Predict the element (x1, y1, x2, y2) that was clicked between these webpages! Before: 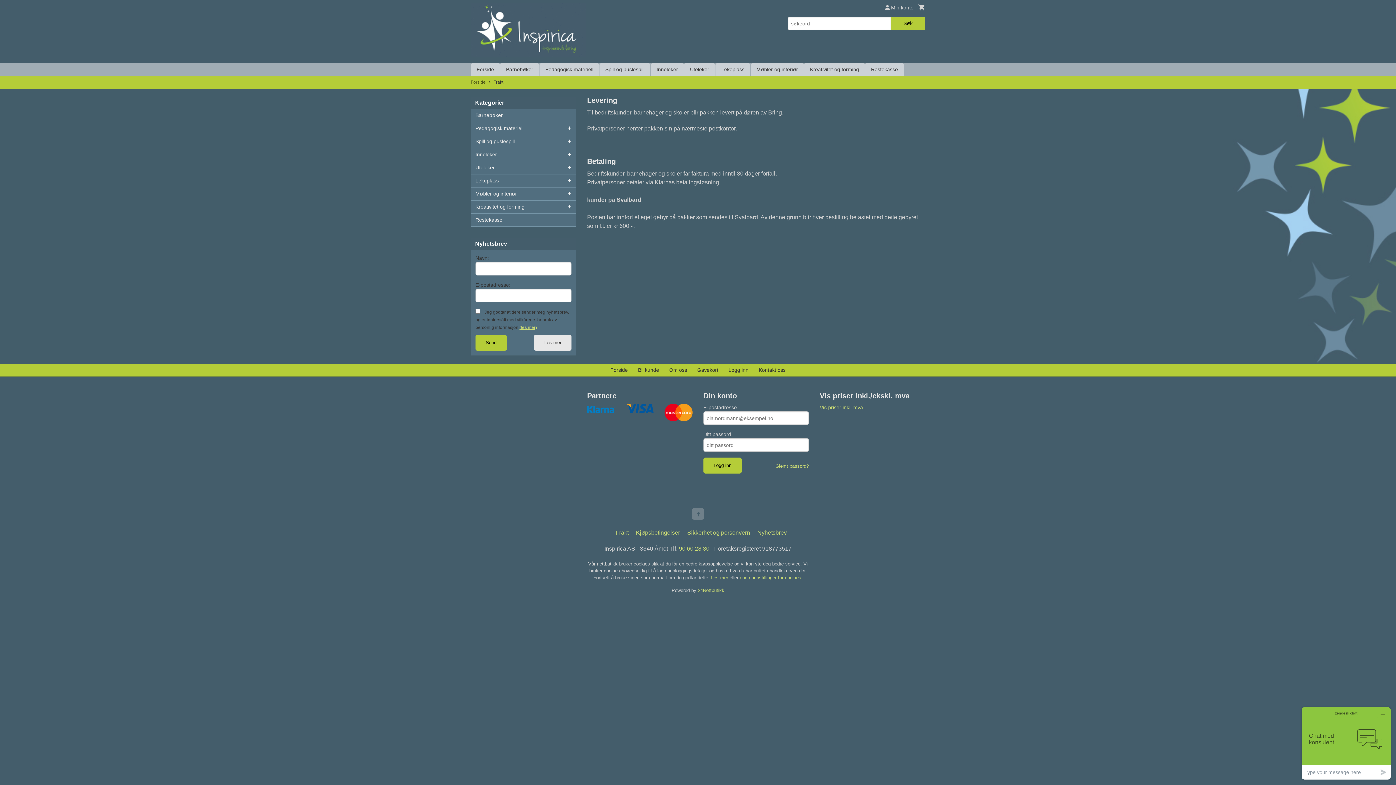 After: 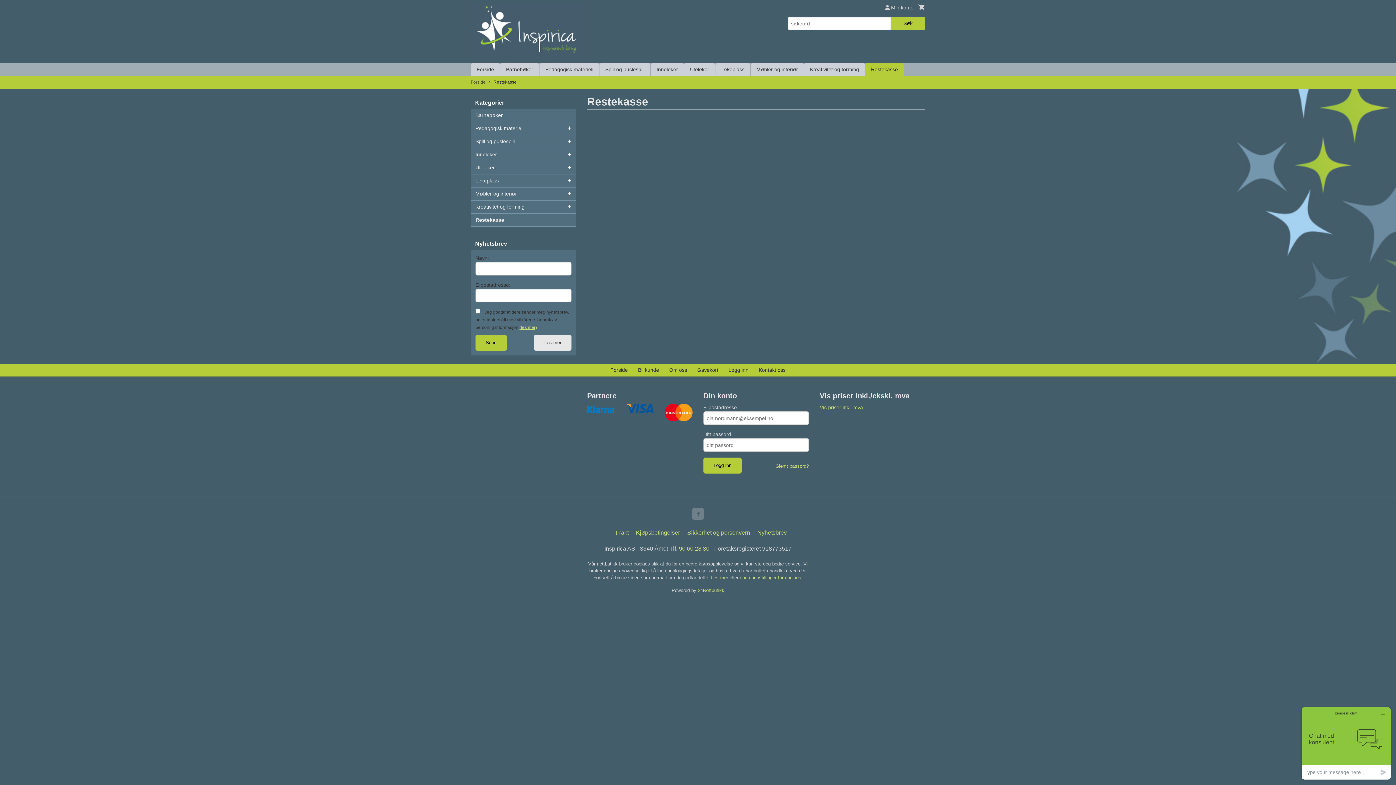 Action: bbox: (865, 63, 904, 76) label: Restekasse